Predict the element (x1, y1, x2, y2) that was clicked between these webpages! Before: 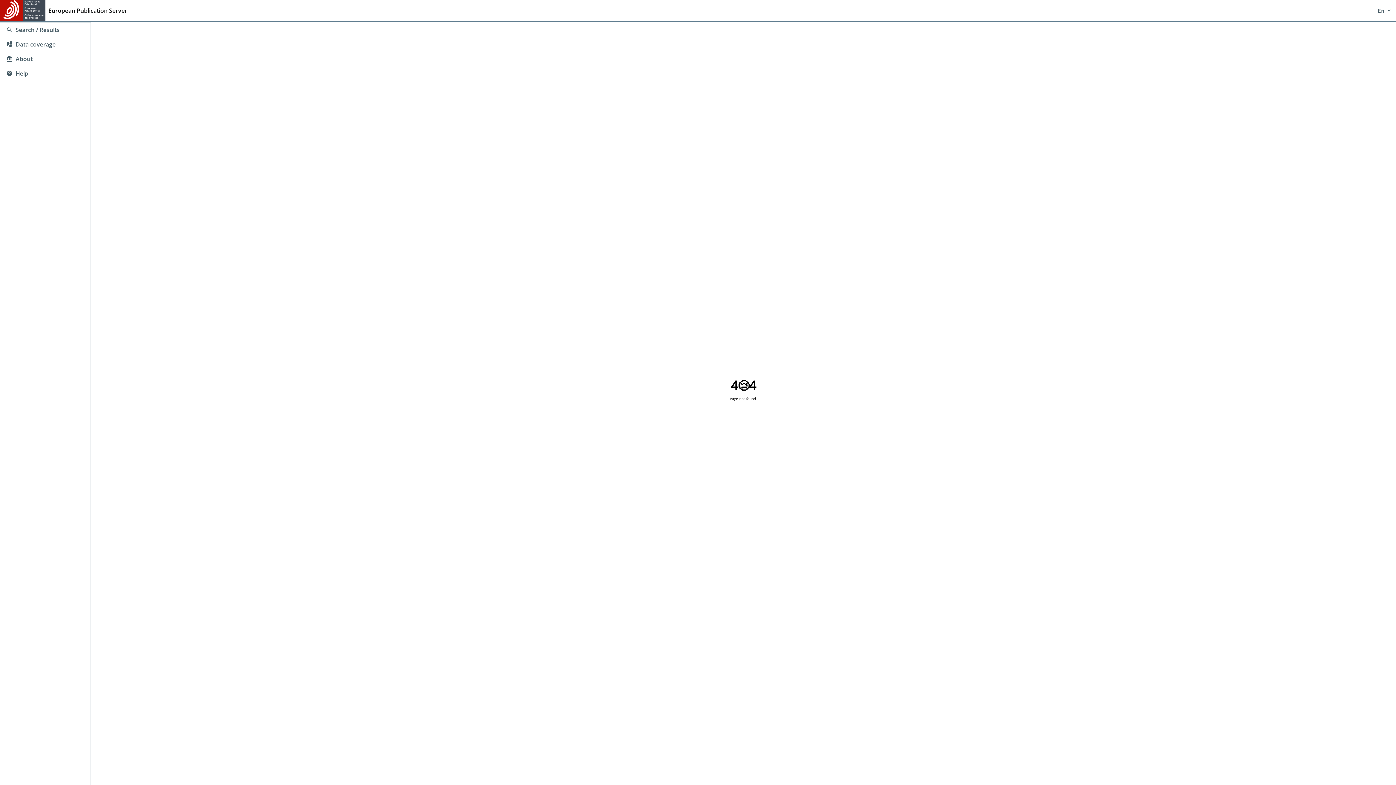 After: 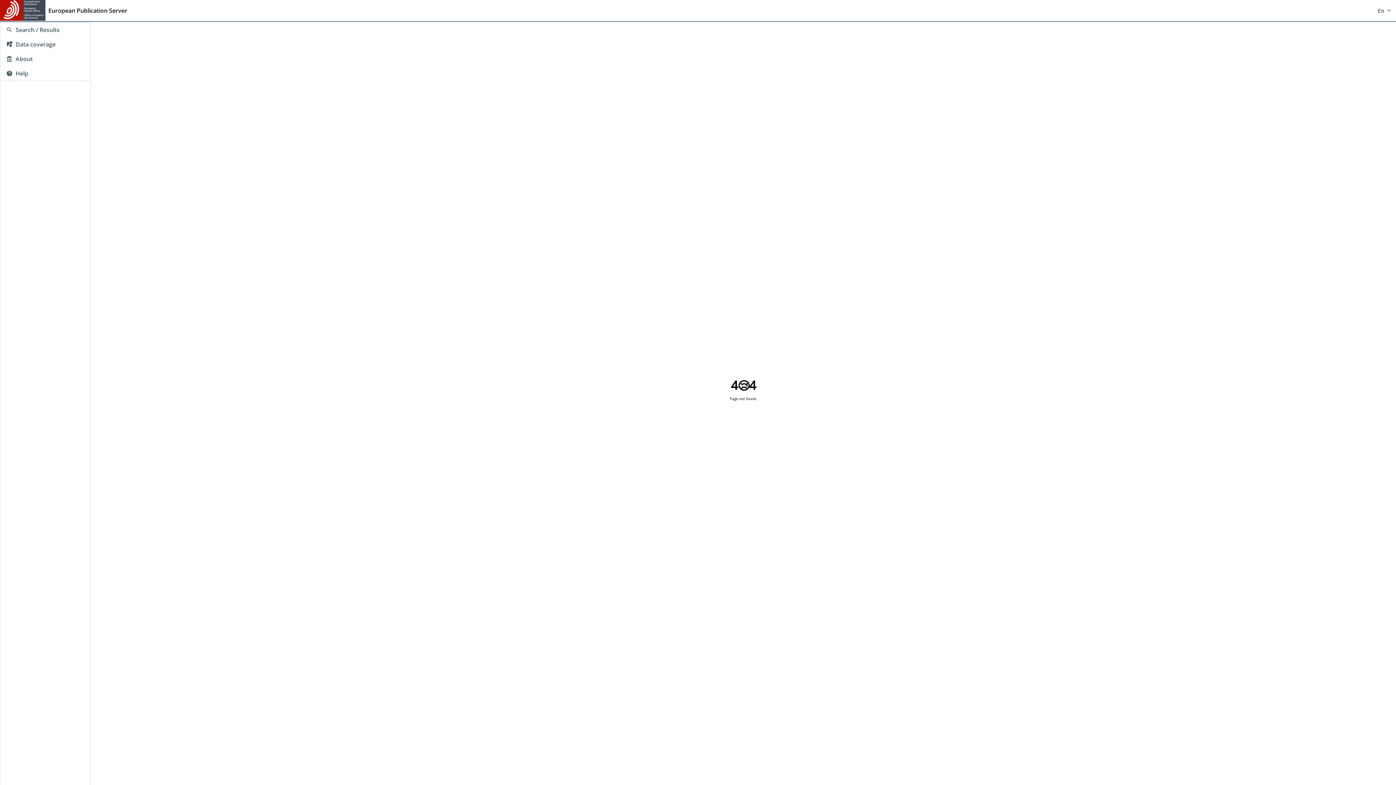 Action: label: https://epo.org/ bbox: (0, -1, 45, 22)